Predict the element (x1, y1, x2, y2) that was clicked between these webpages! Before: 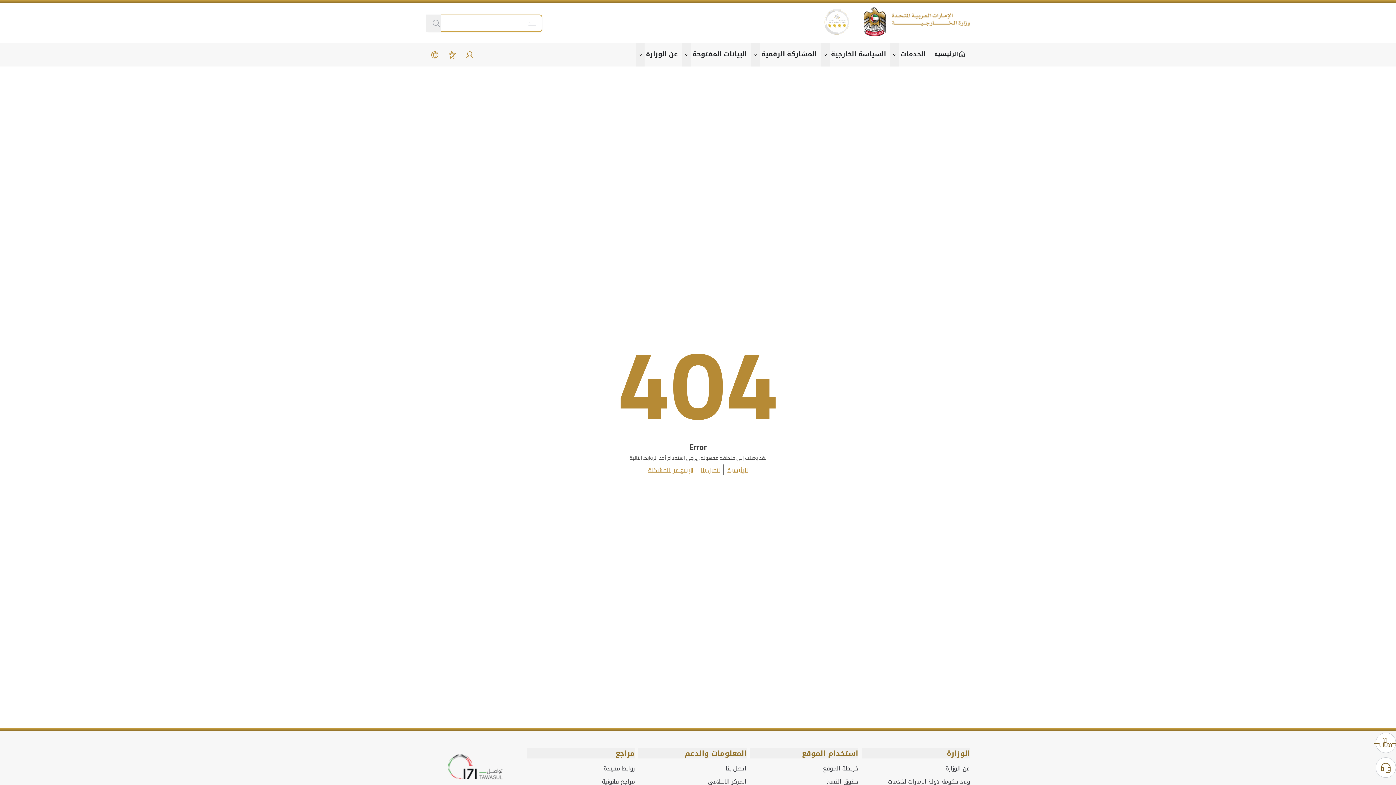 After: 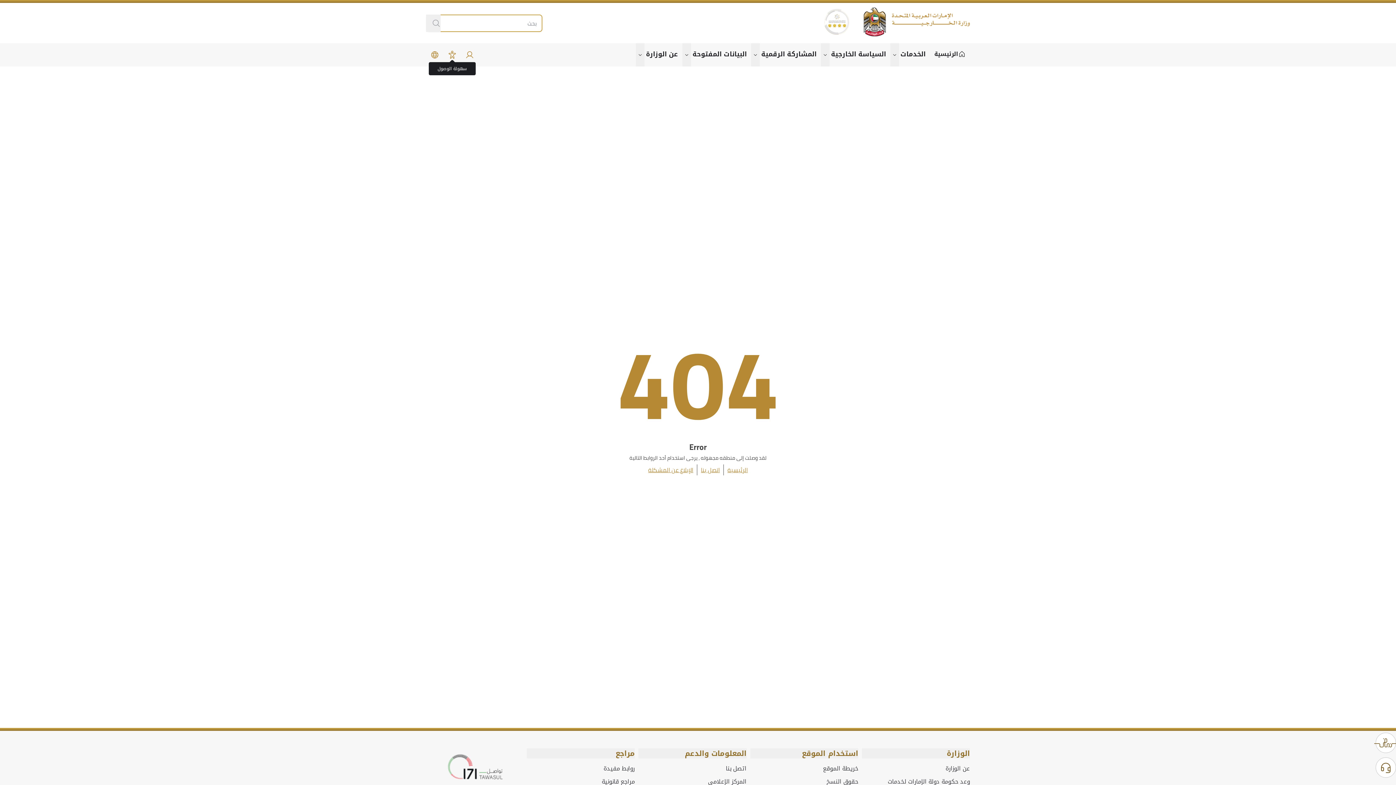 Action: bbox: (443, 50, 461, 59)